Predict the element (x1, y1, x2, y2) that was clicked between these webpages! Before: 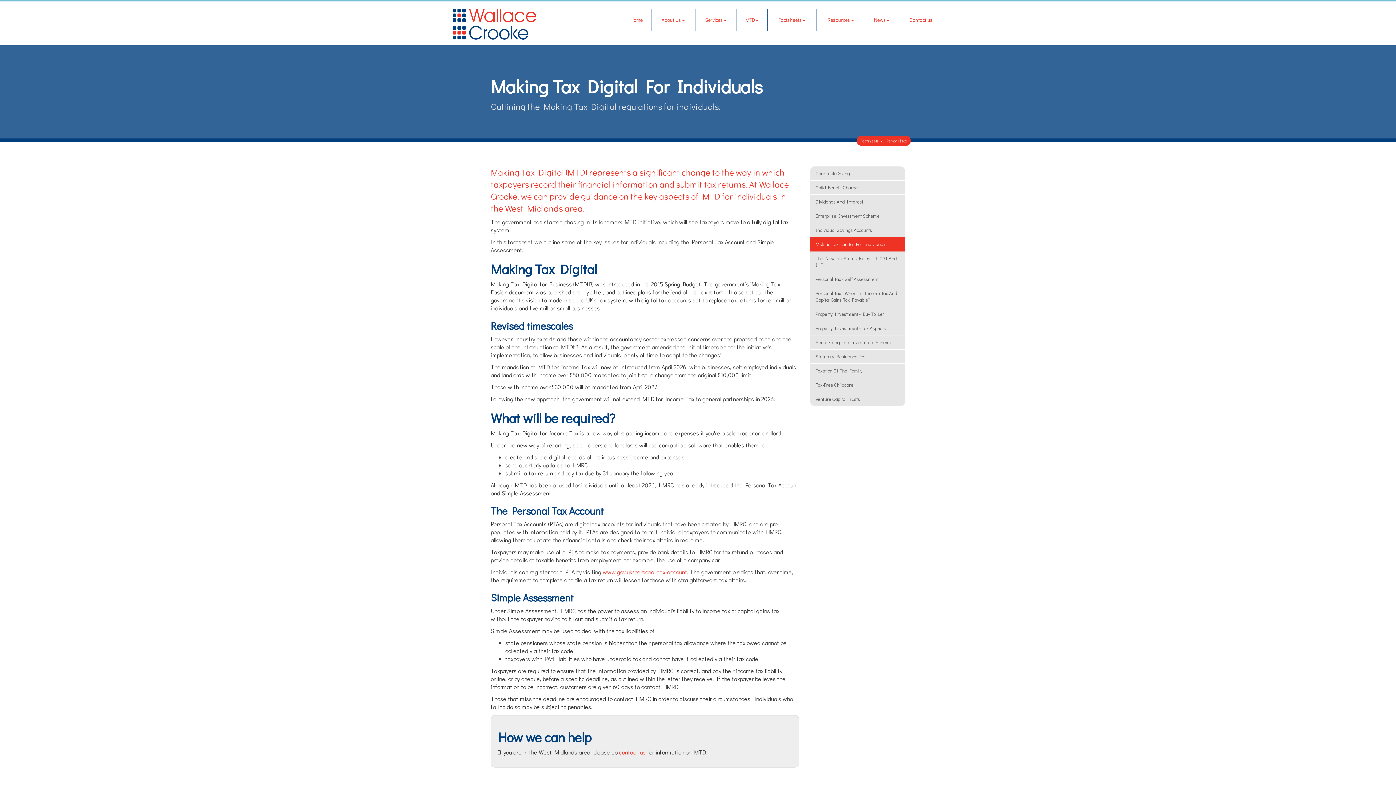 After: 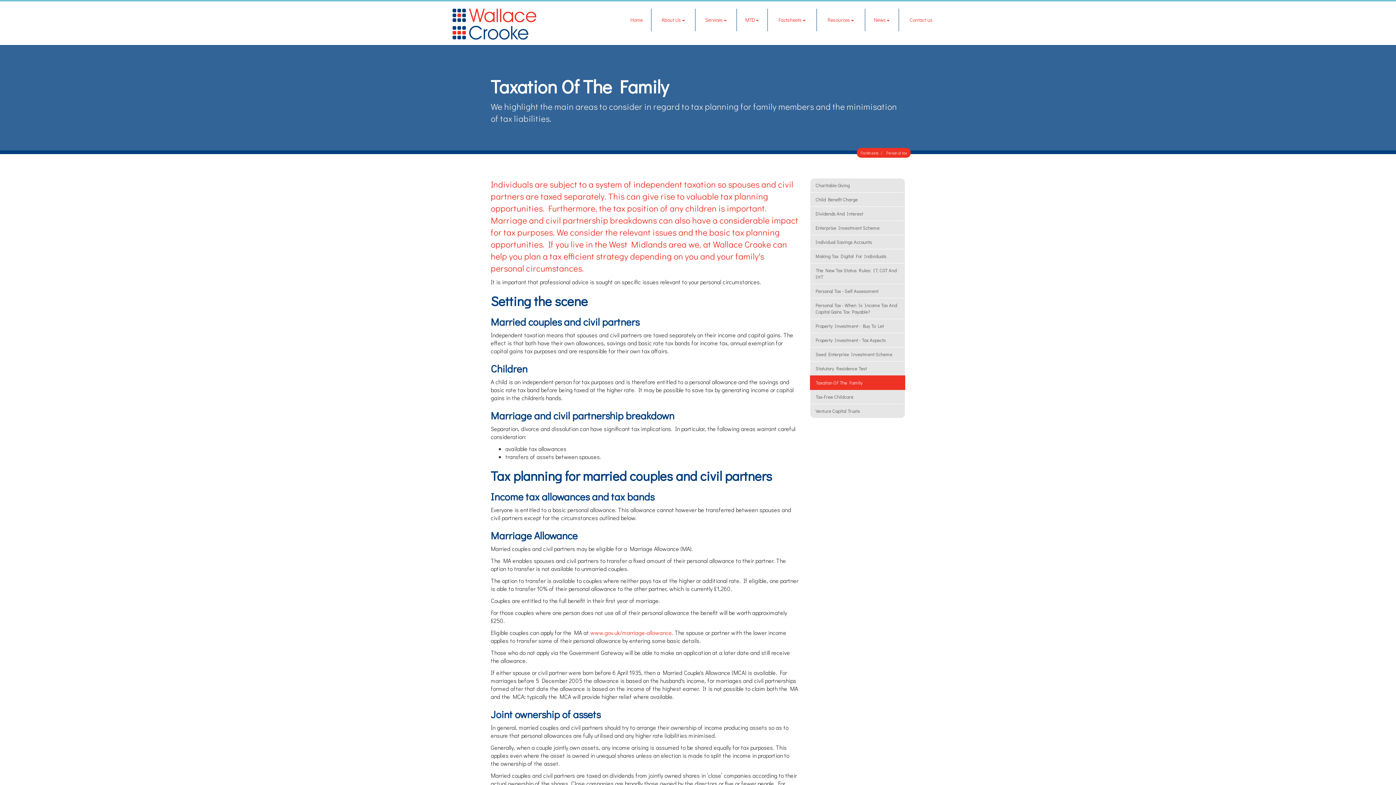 Action: bbox: (810, 363, 905, 378) label: Taxation Of The Family